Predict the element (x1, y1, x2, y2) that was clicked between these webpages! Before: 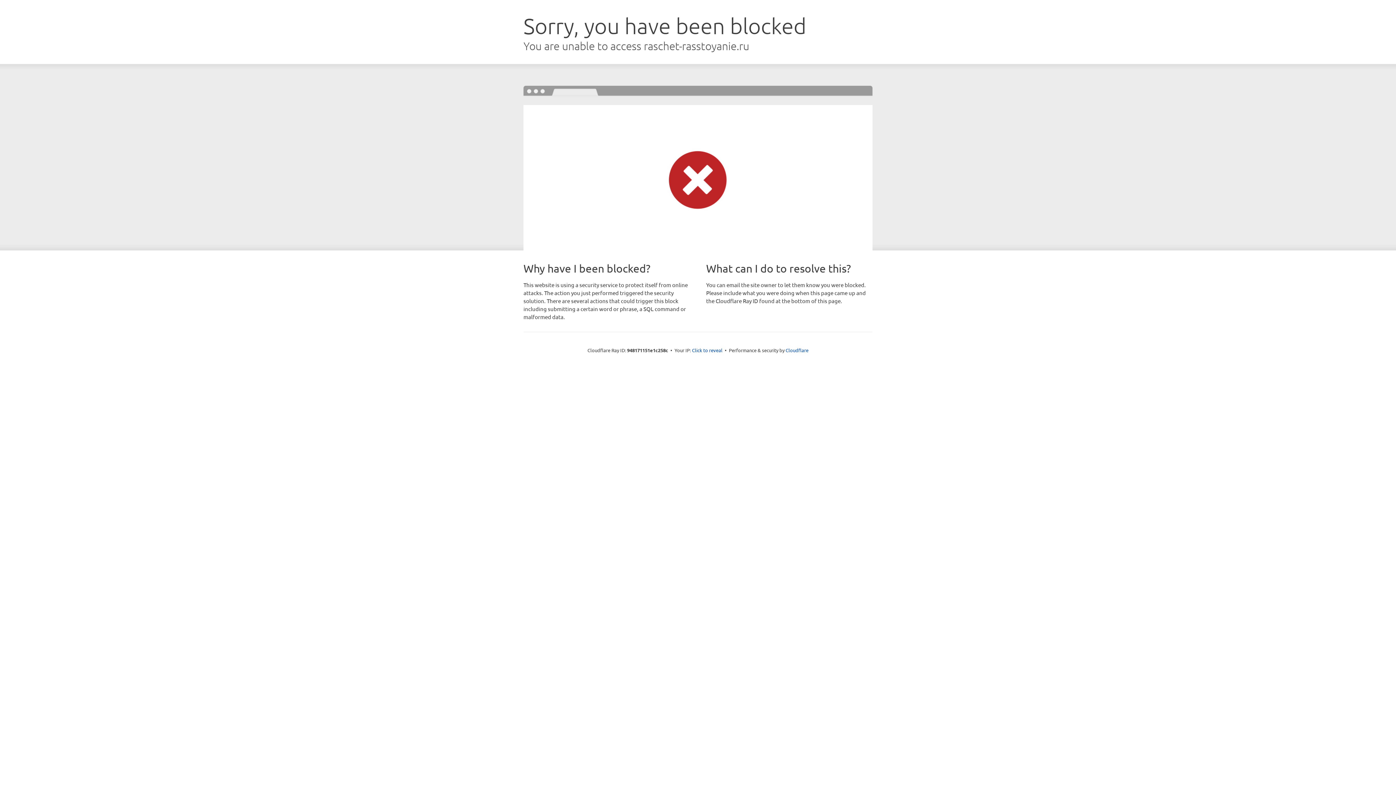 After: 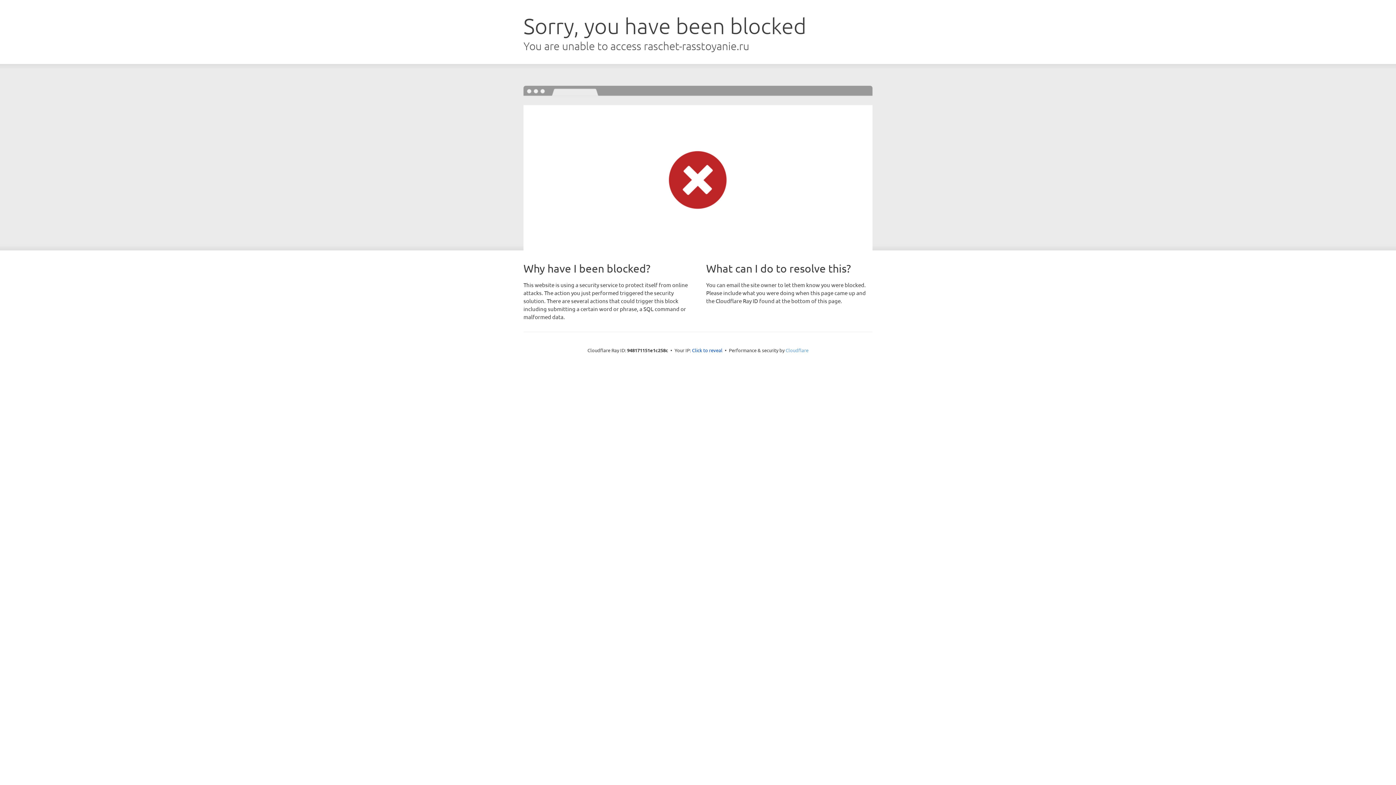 Action: label: Cloudflare bbox: (785, 347, 808, 353)